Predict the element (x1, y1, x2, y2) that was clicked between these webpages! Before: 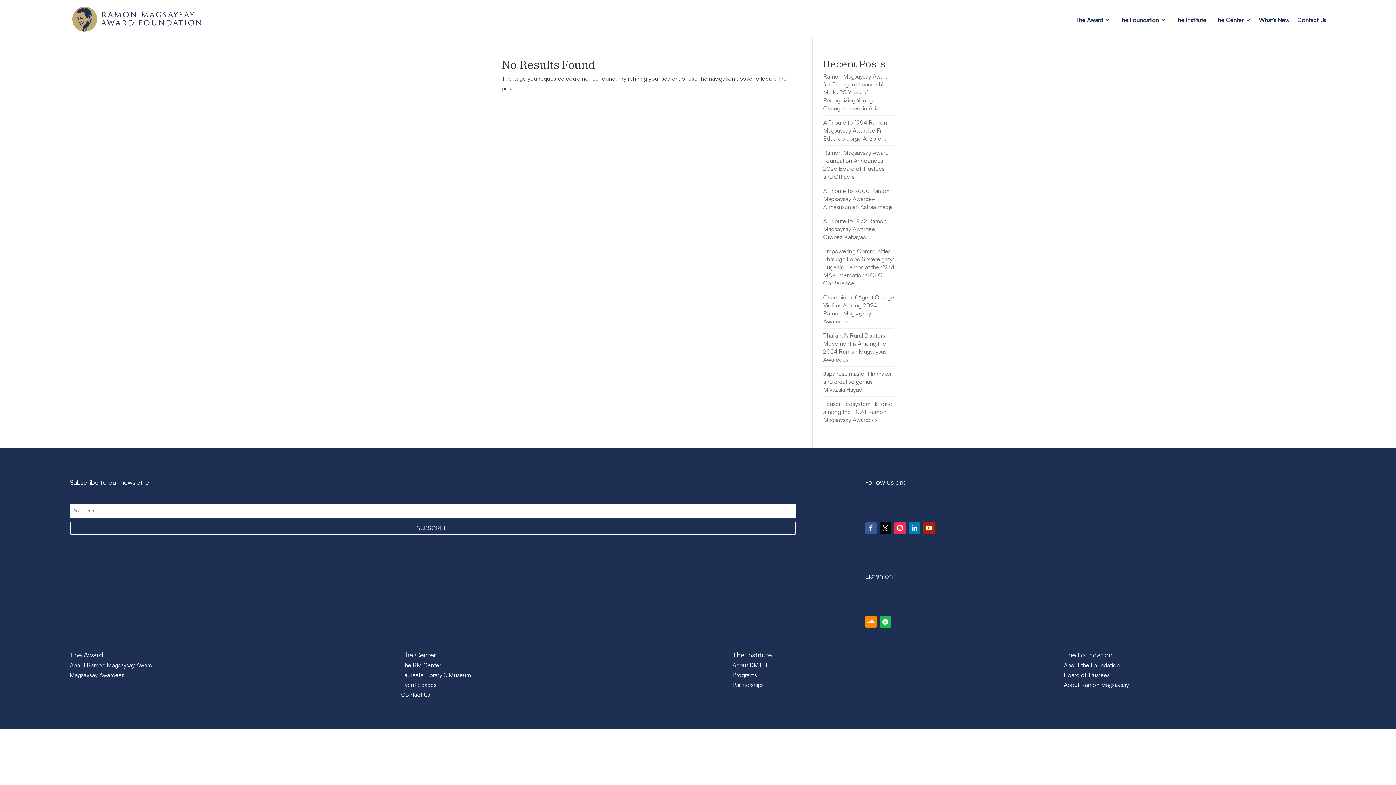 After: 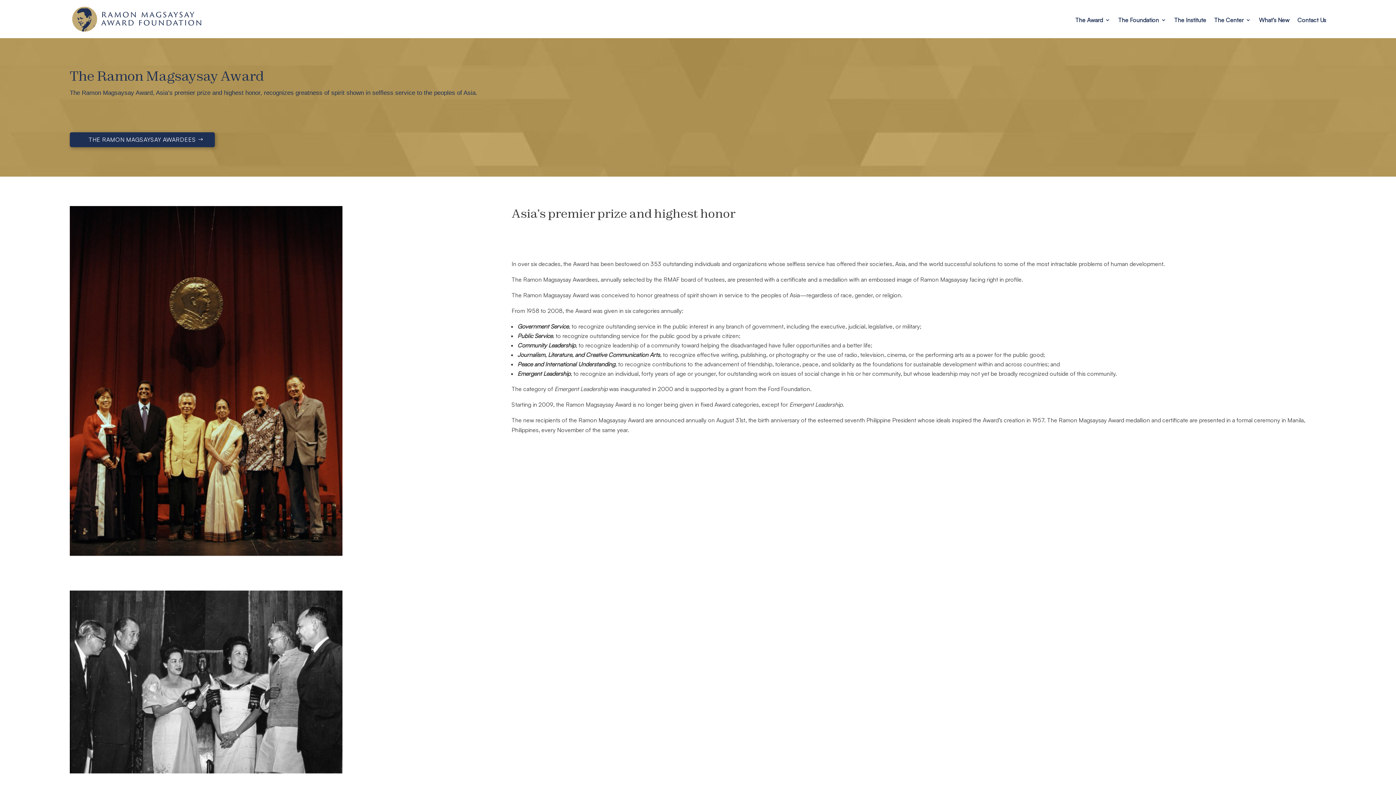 Action: bbox: (69, 661, 152, 669) label: About Ramon Magsaysay Award